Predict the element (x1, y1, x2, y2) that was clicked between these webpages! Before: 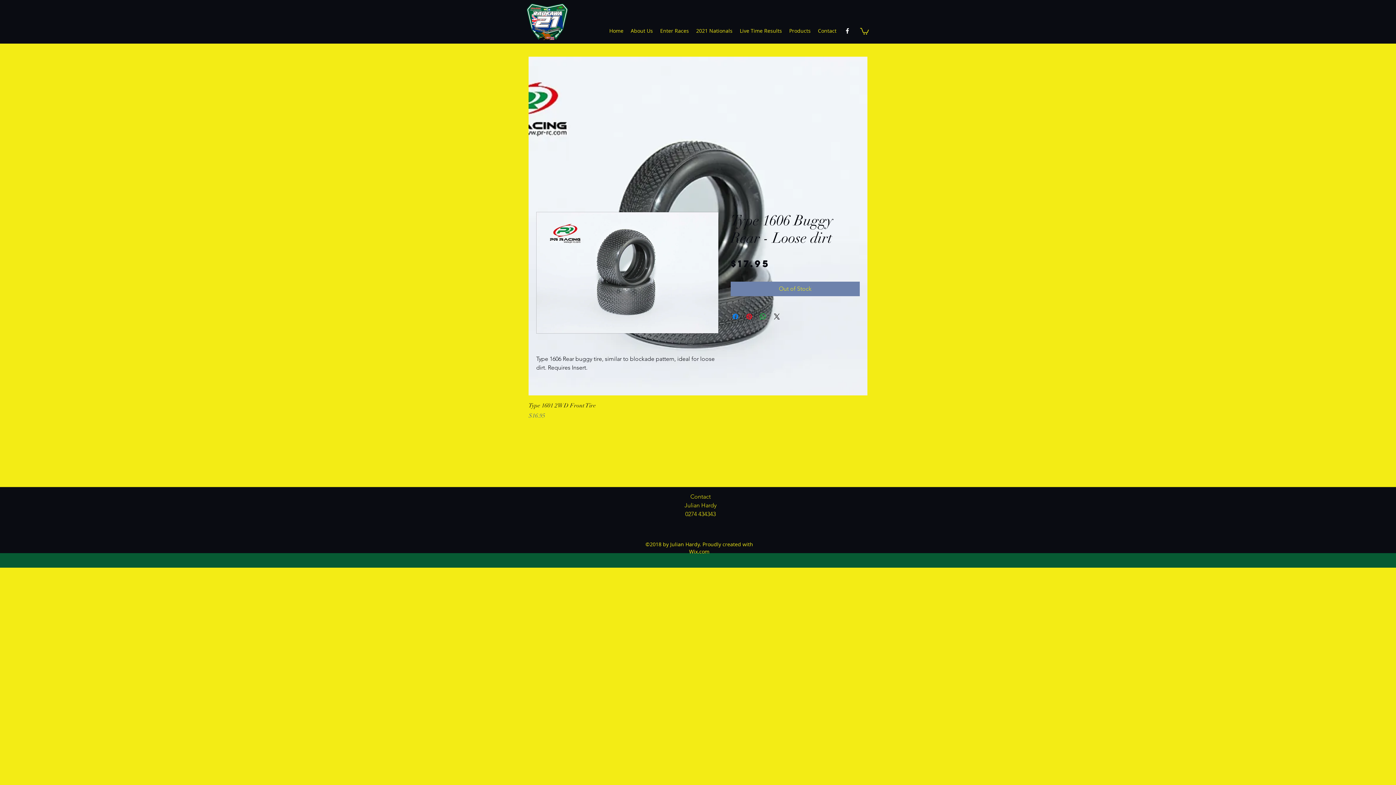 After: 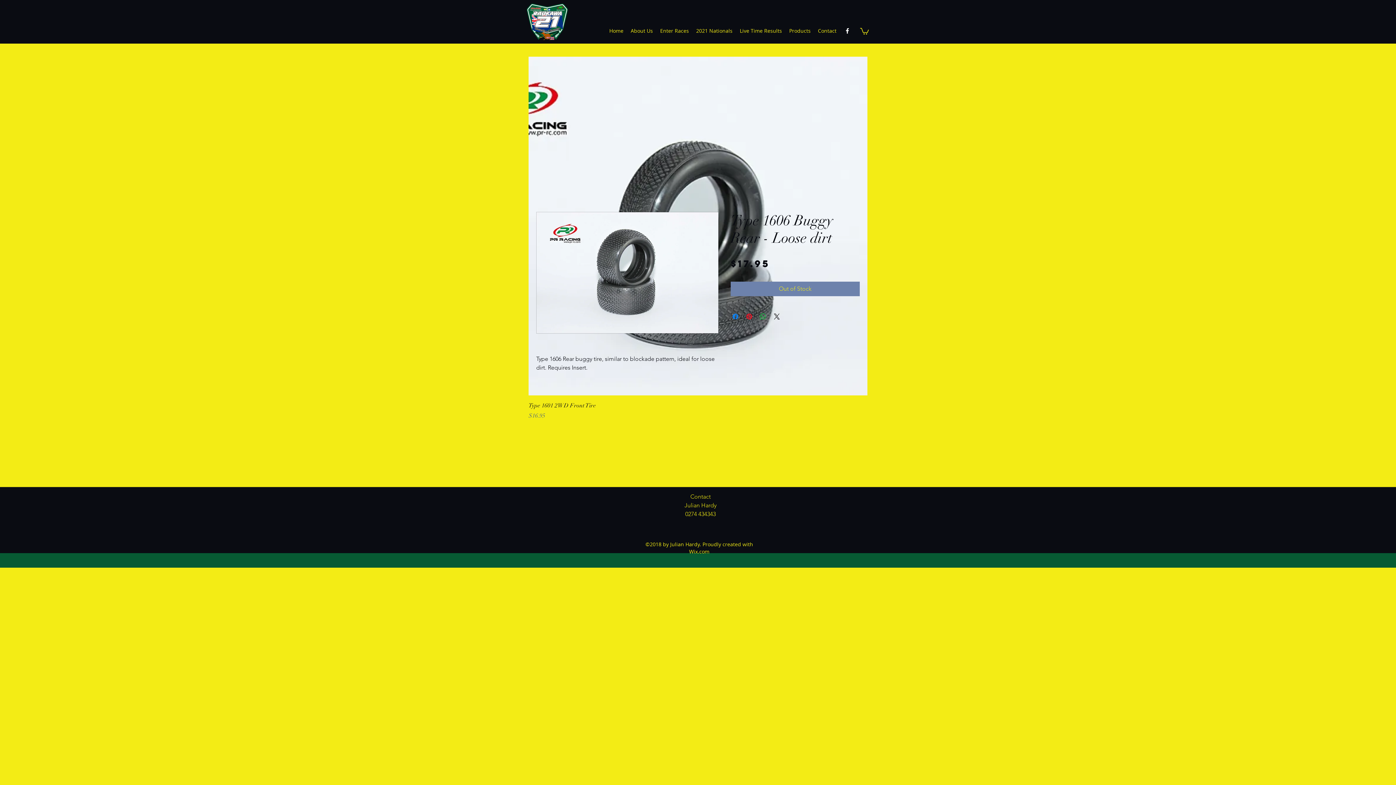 Action: bbox: (860, 27, 869, 34)